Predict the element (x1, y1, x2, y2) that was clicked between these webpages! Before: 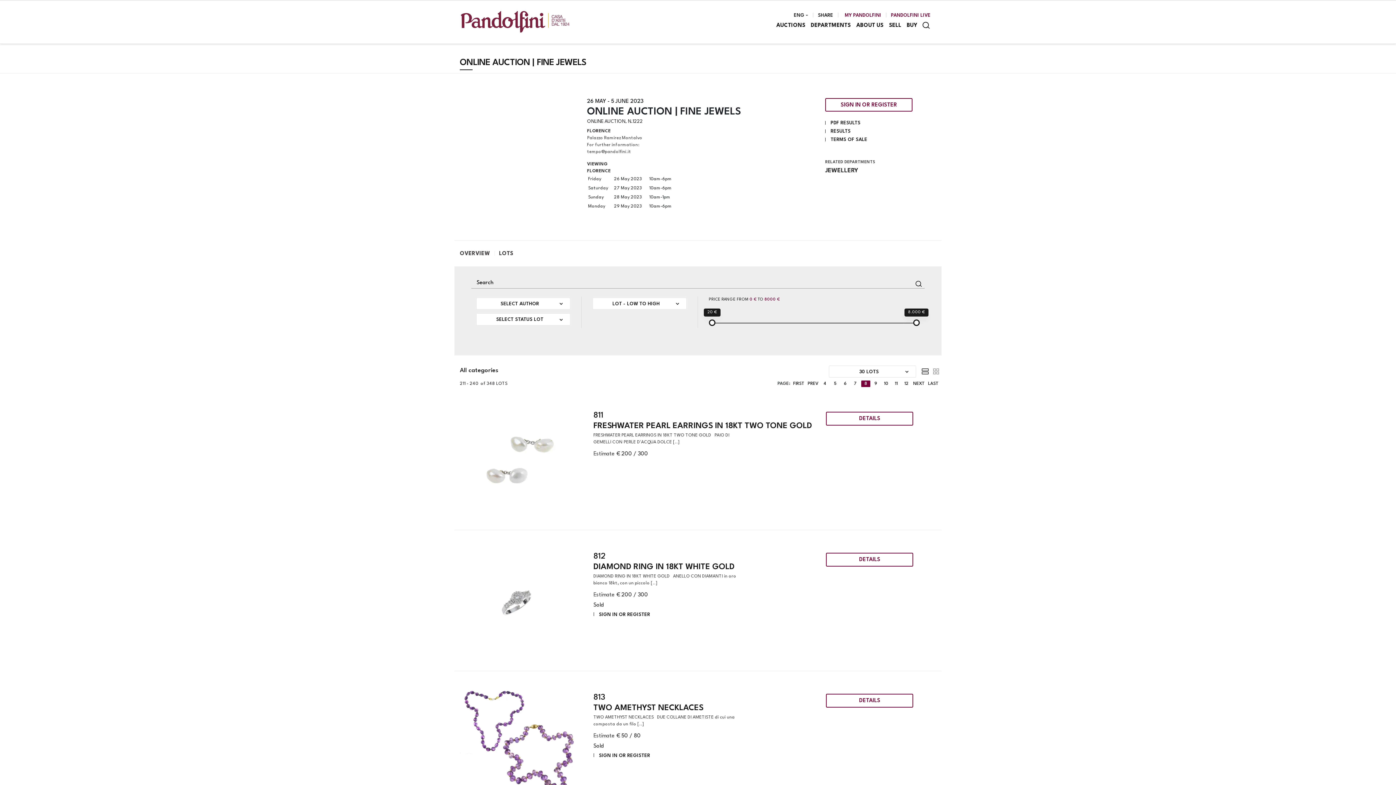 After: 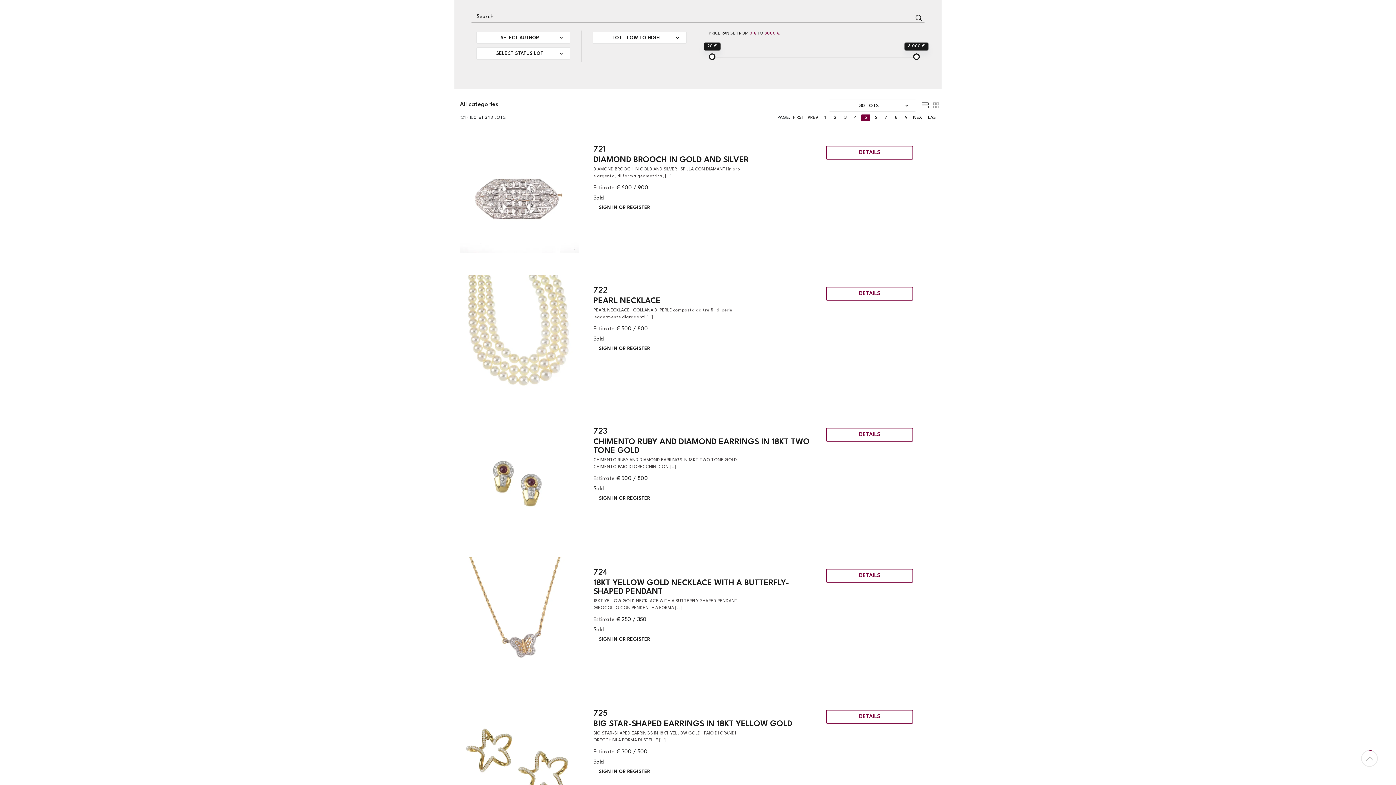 Action: label: 5 bbox: (834, 381, 836, 386)